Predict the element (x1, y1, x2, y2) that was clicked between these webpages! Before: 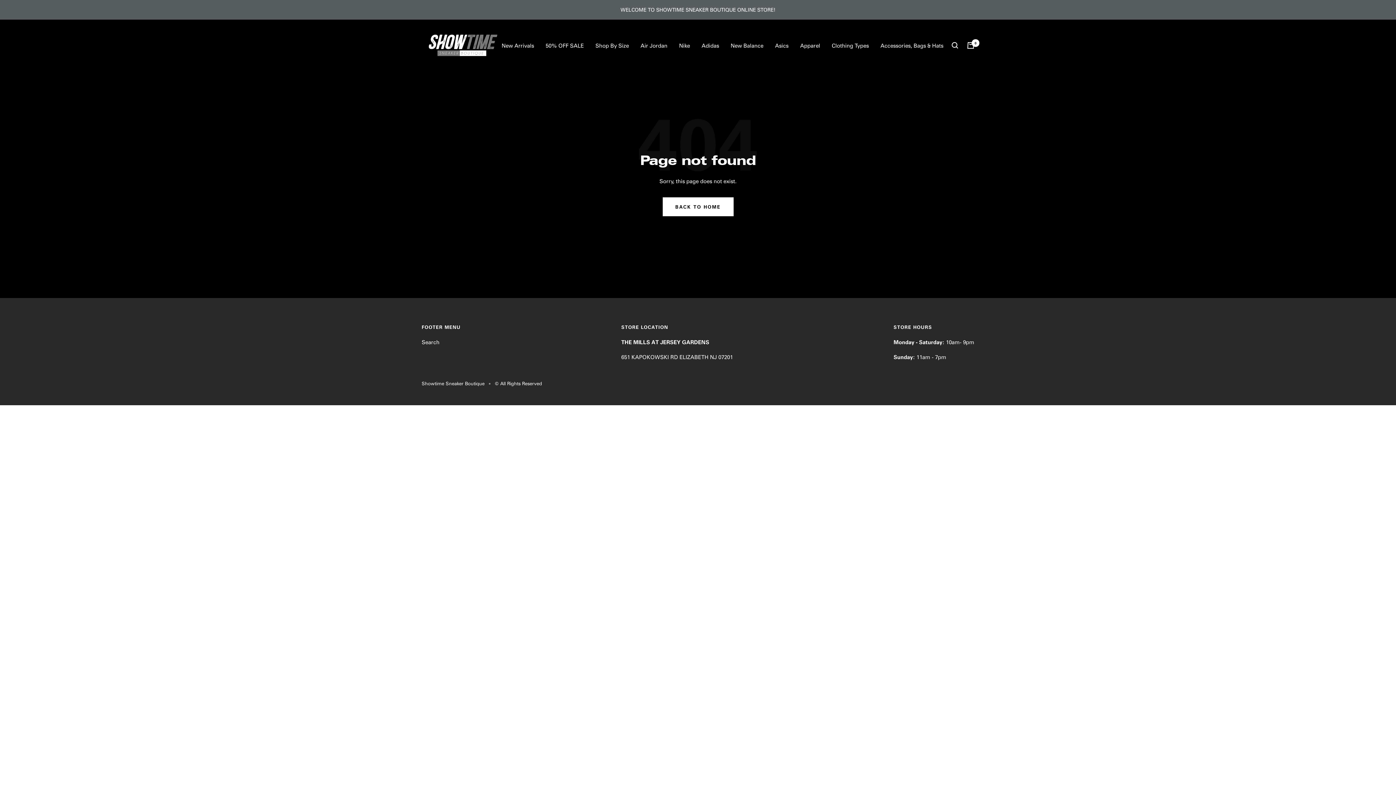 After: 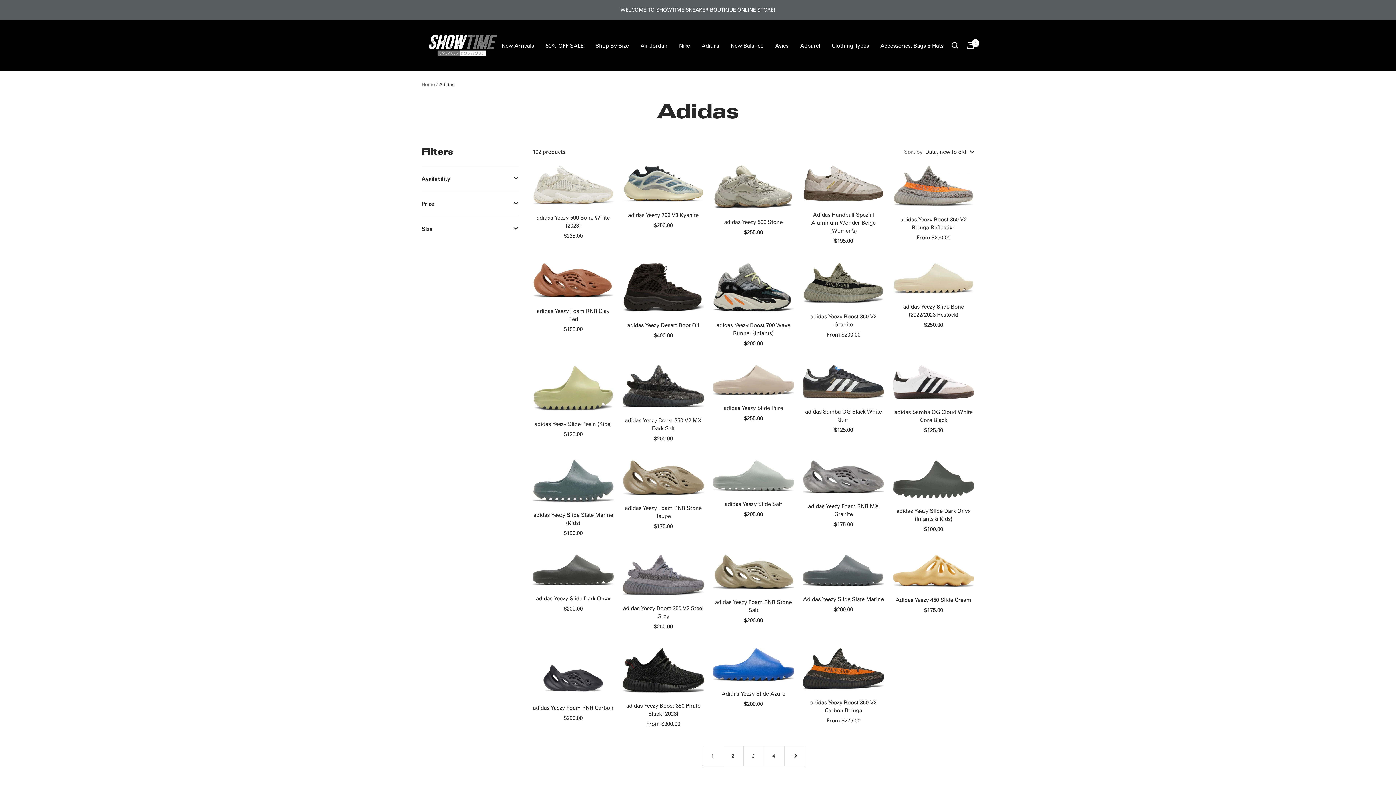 Action: bbox: (701, 40, 719, 50) label: Adidas